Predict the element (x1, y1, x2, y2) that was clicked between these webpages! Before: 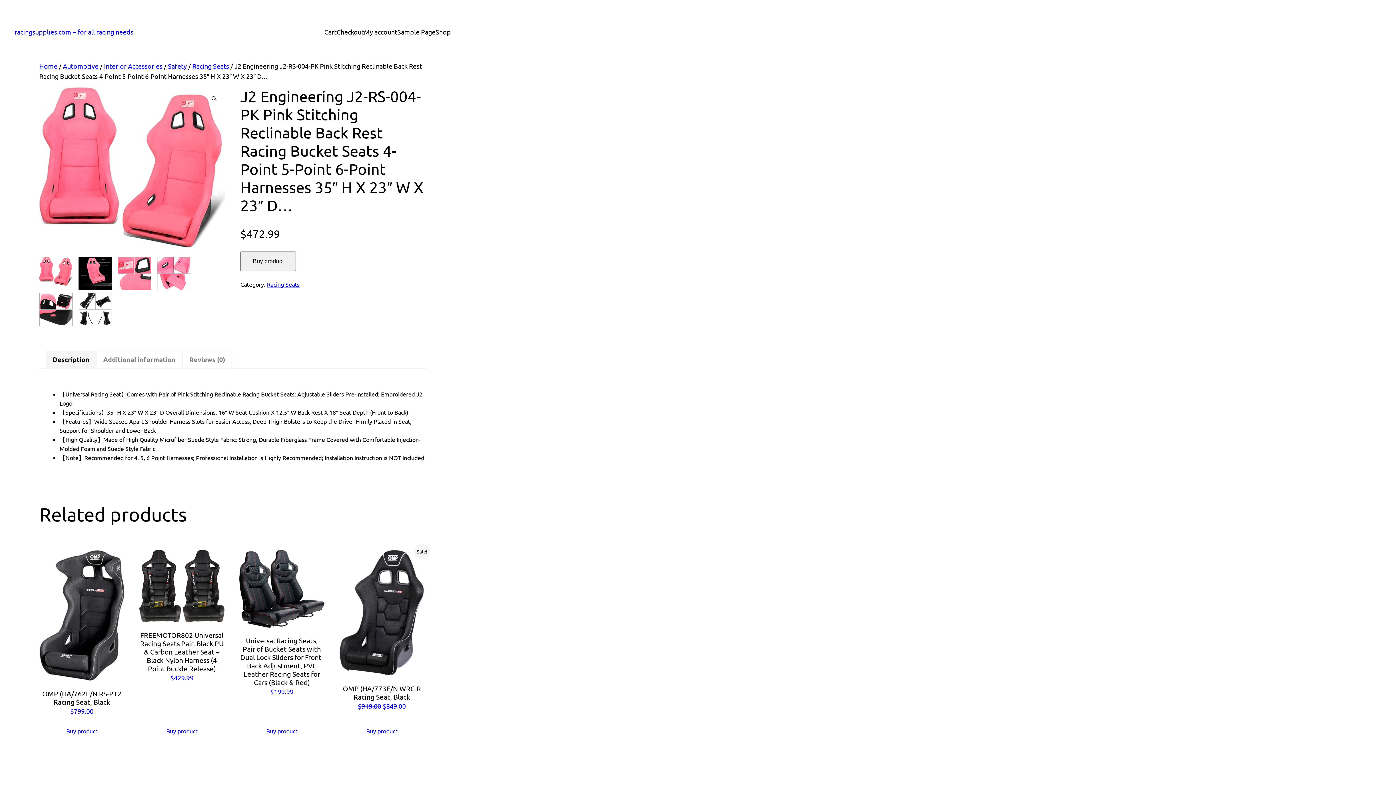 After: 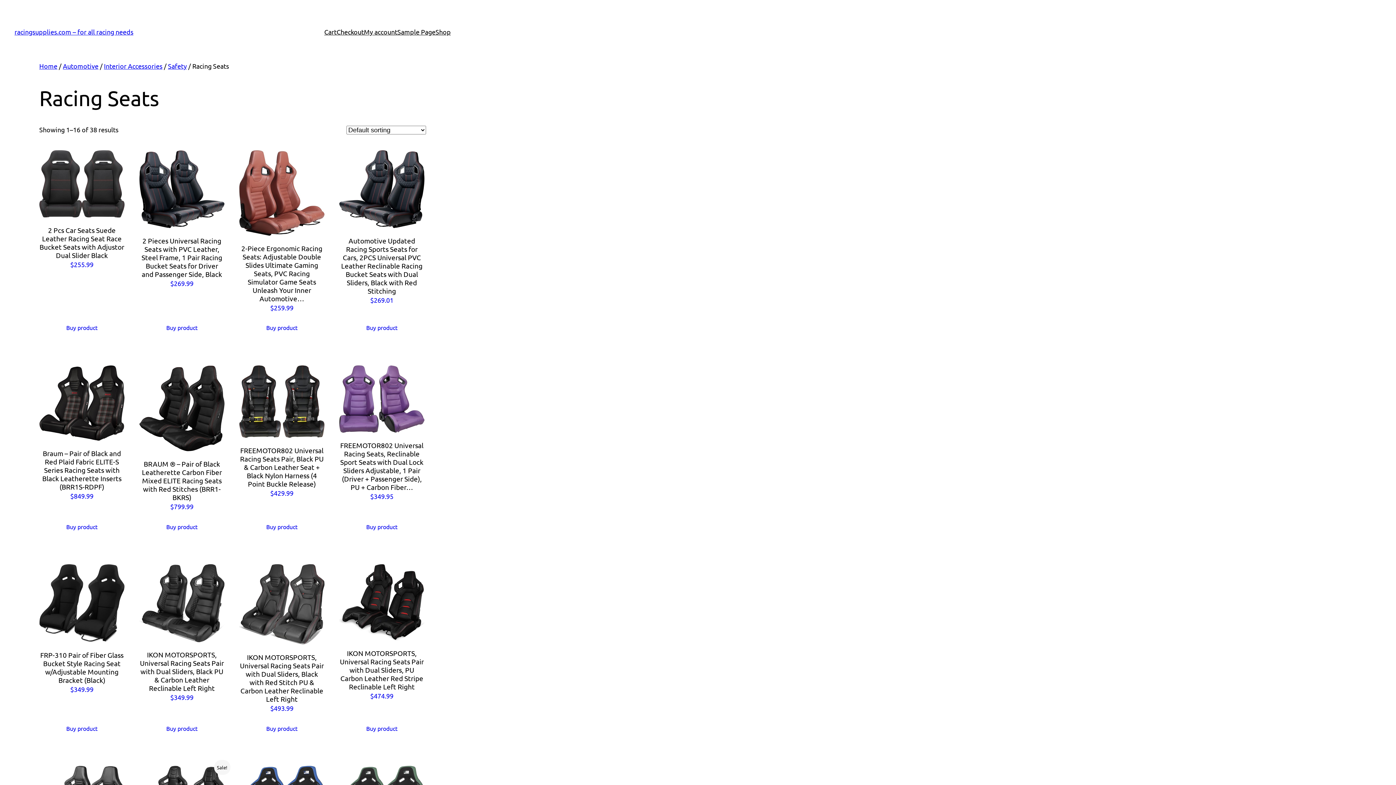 Action: bbox: (267, 280, 299, 288) label: Racing Seats